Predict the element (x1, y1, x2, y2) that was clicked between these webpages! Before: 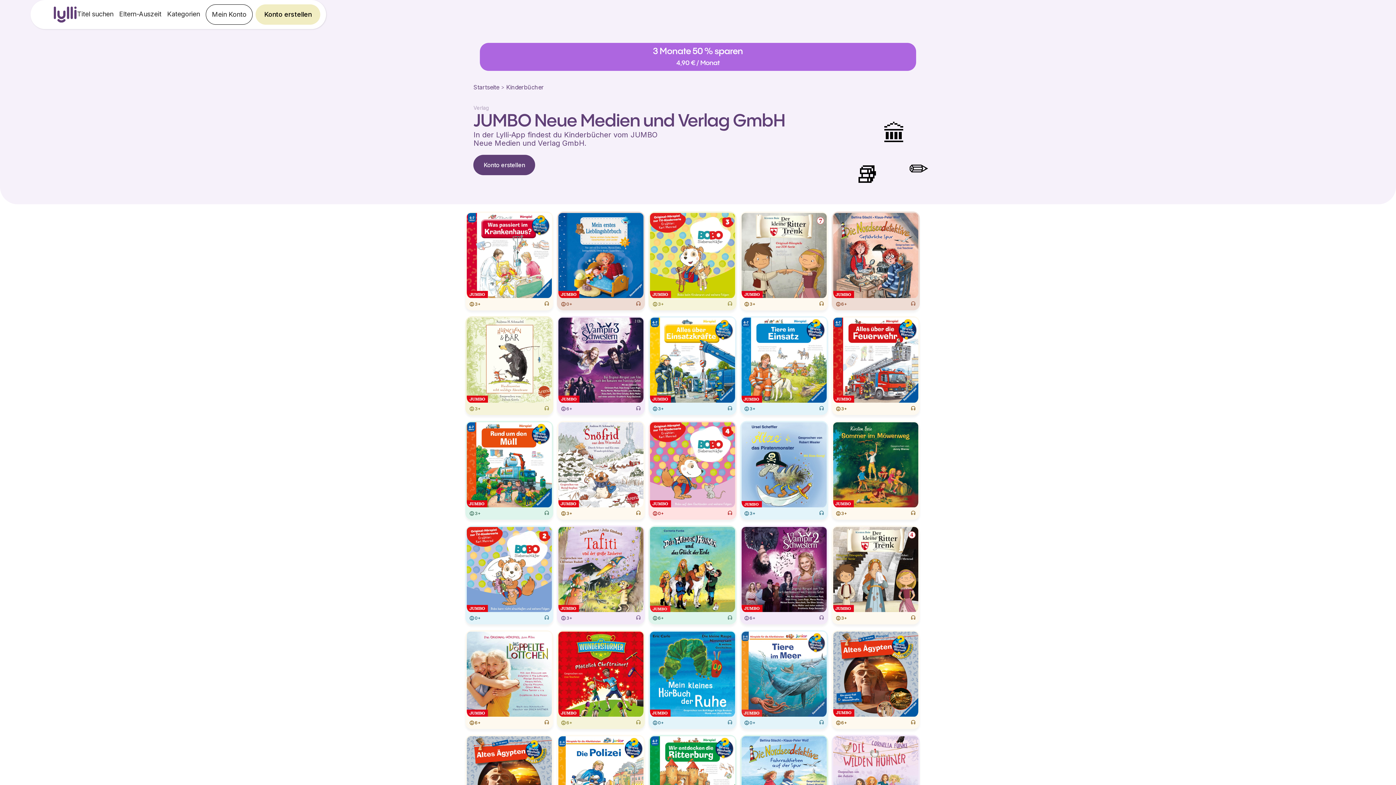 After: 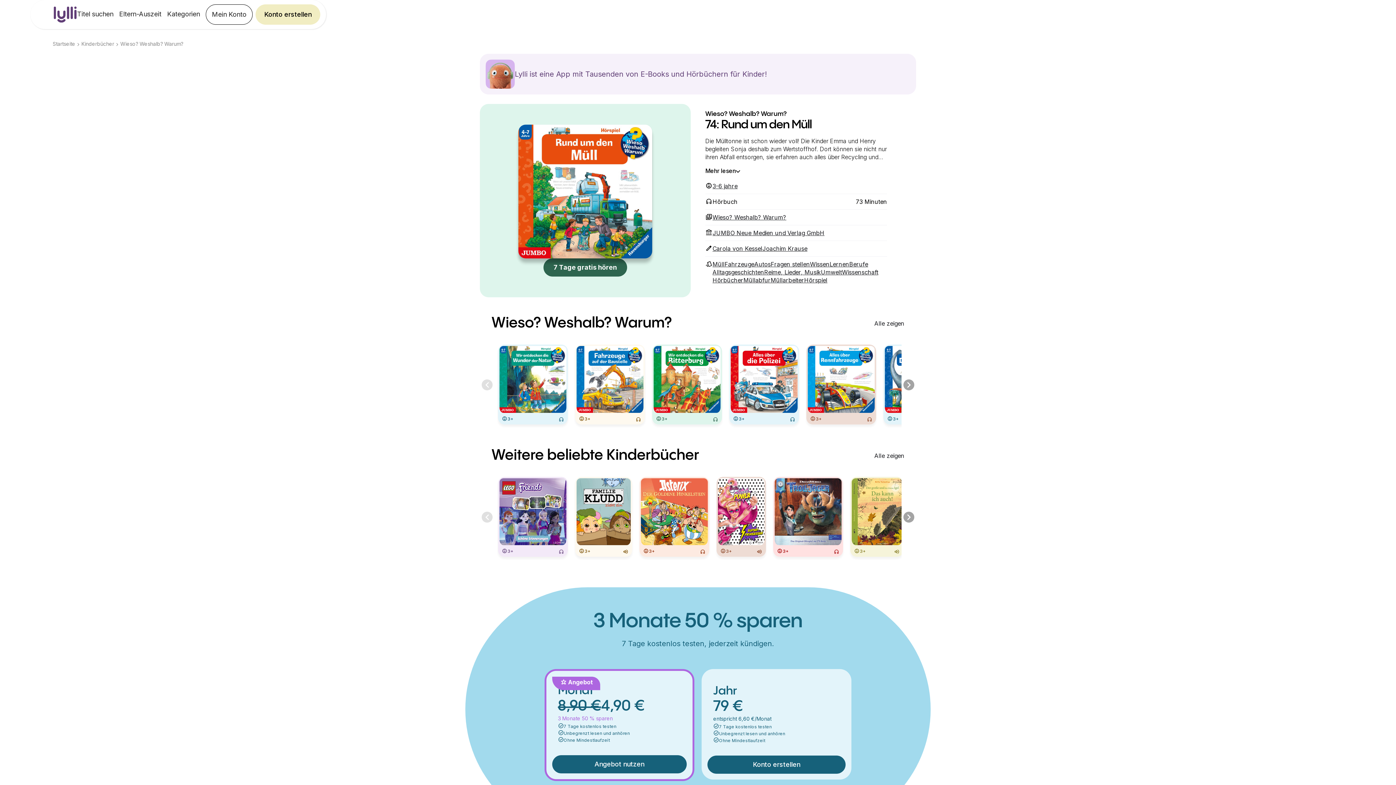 Action: label: 3+ bbox: (465, 421, 553, 520)